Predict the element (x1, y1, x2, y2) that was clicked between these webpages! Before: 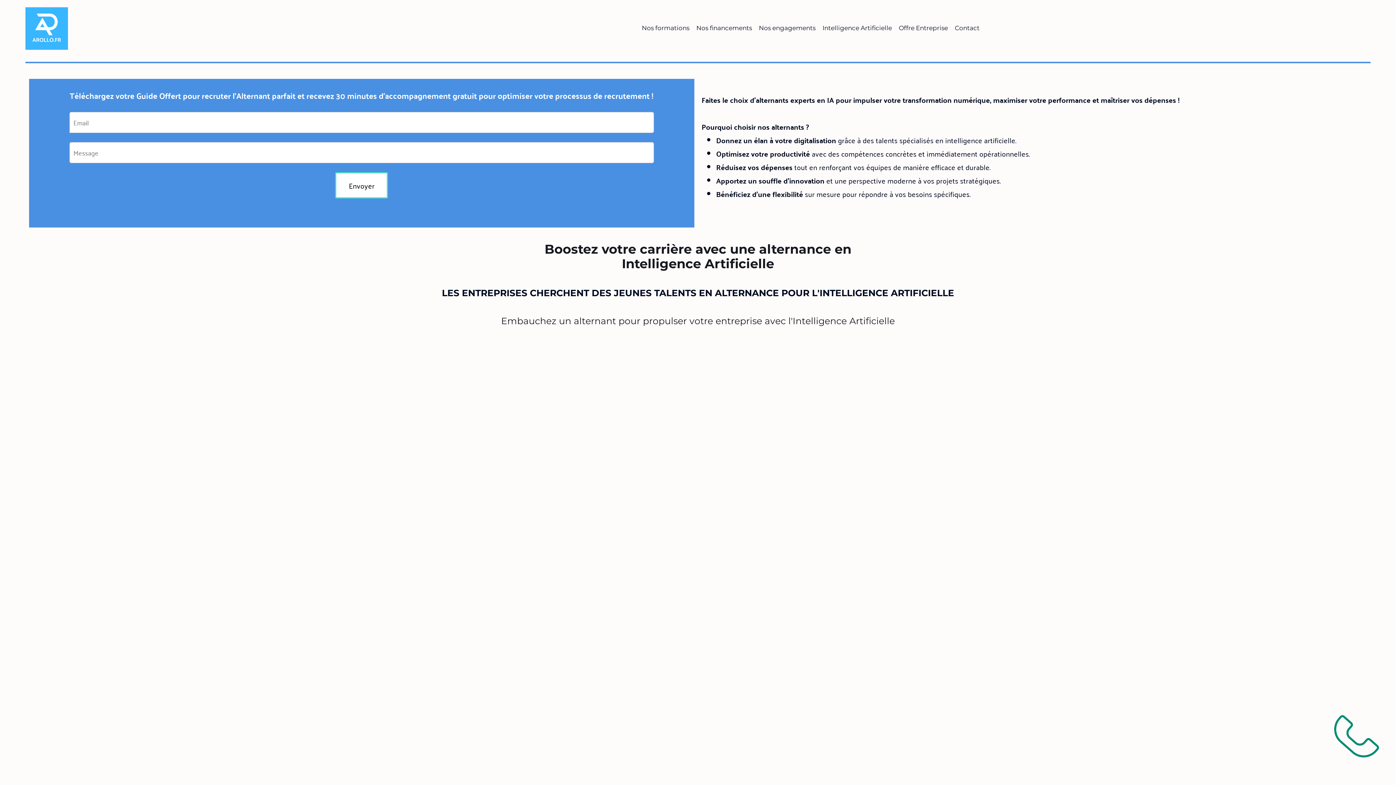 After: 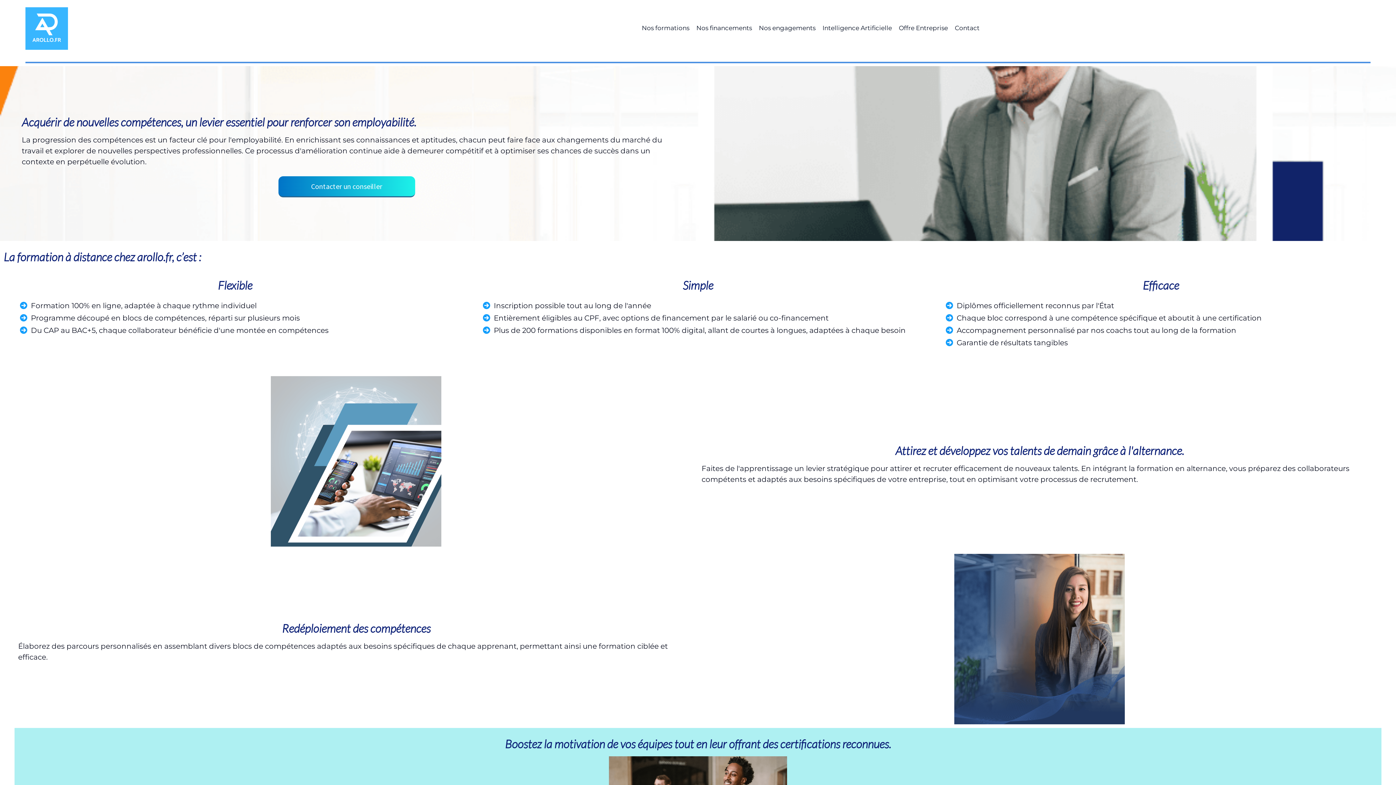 Action: label: Nos engagements bbox: (759, 24, 815, 31)